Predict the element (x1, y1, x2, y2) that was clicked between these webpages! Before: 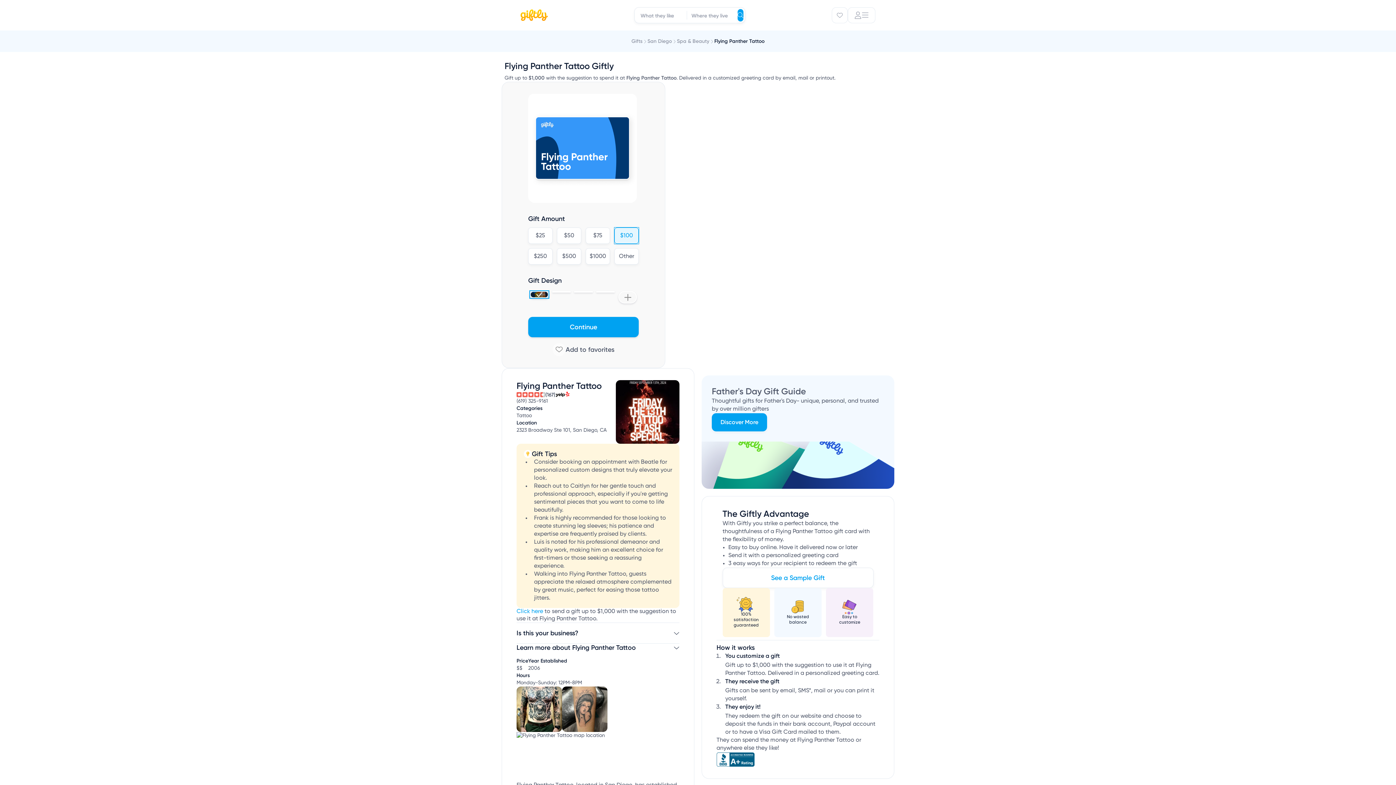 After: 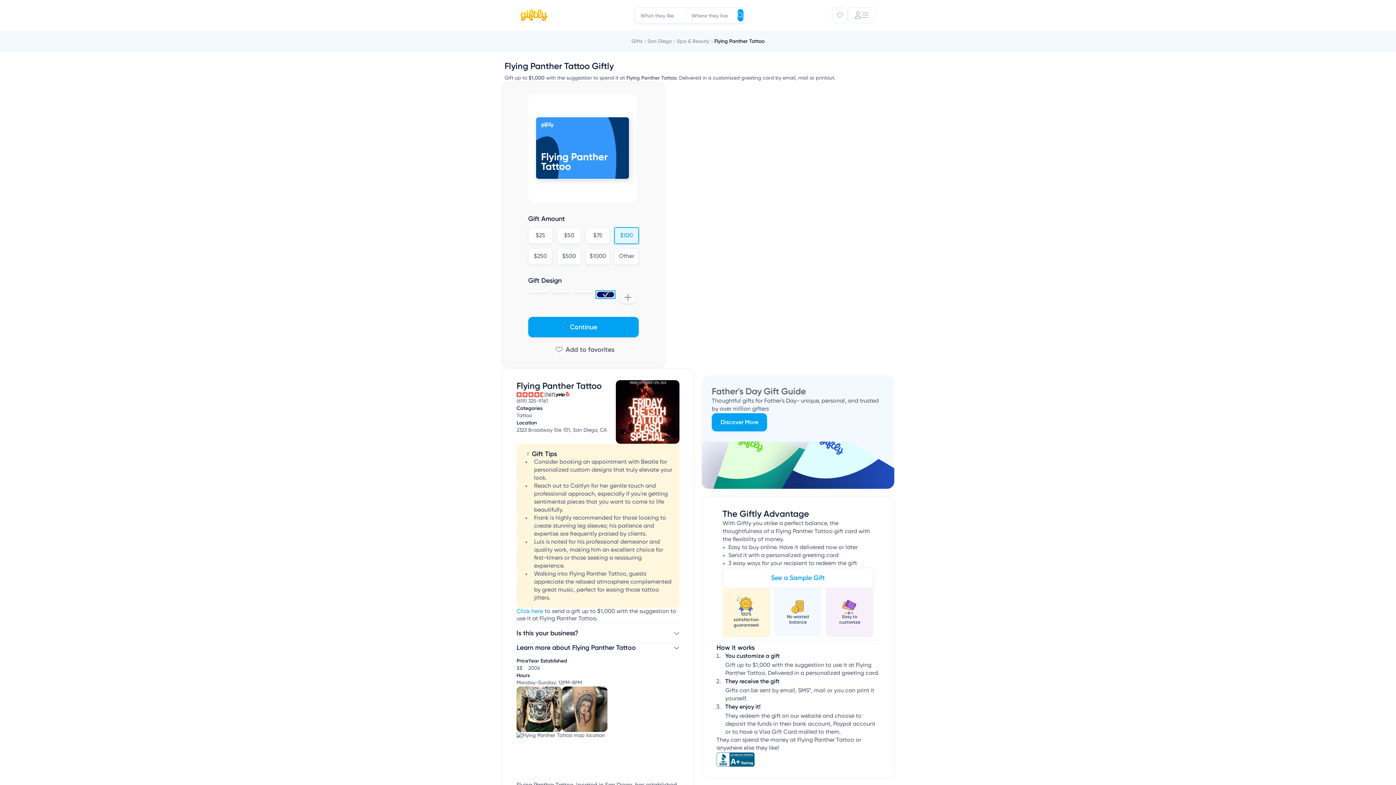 Action: bbox: (596, 291, 615, 292)